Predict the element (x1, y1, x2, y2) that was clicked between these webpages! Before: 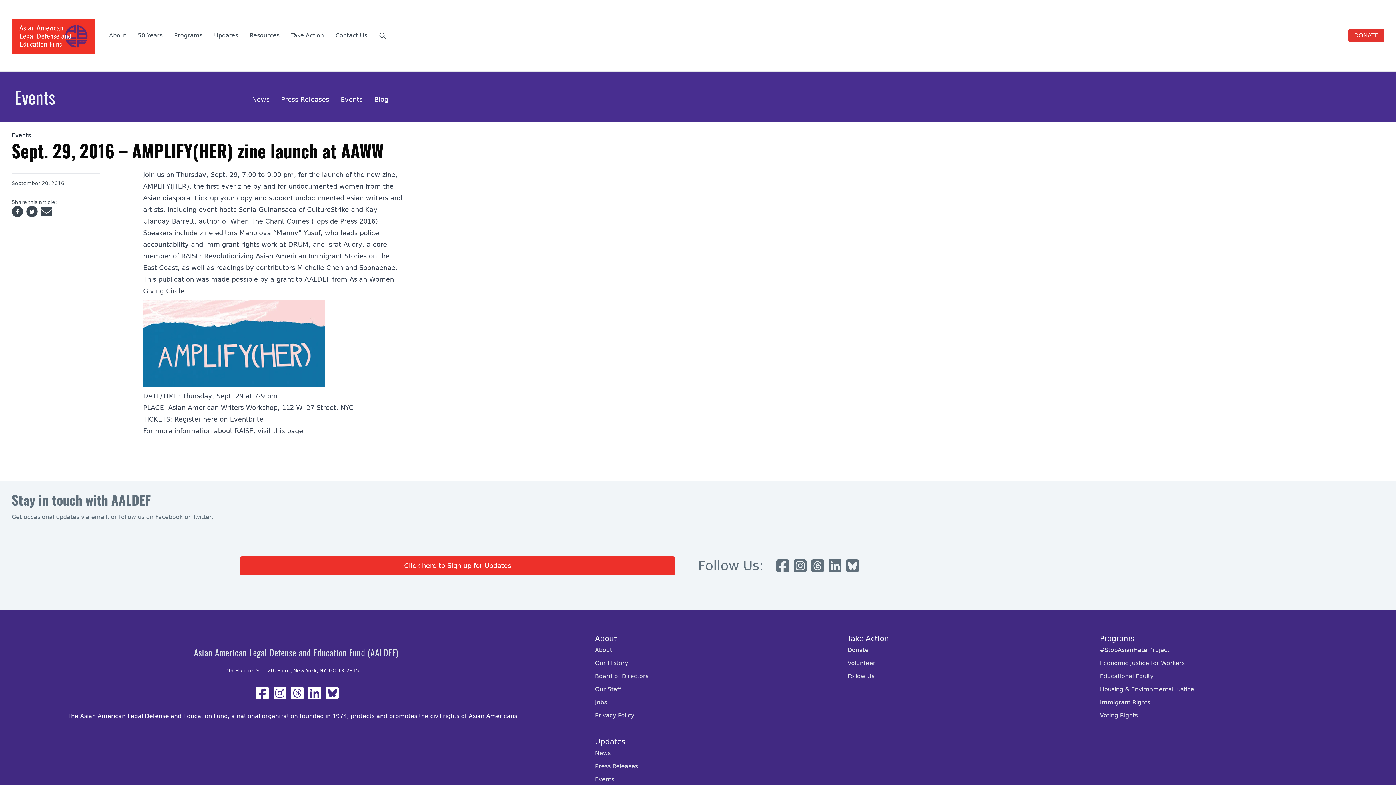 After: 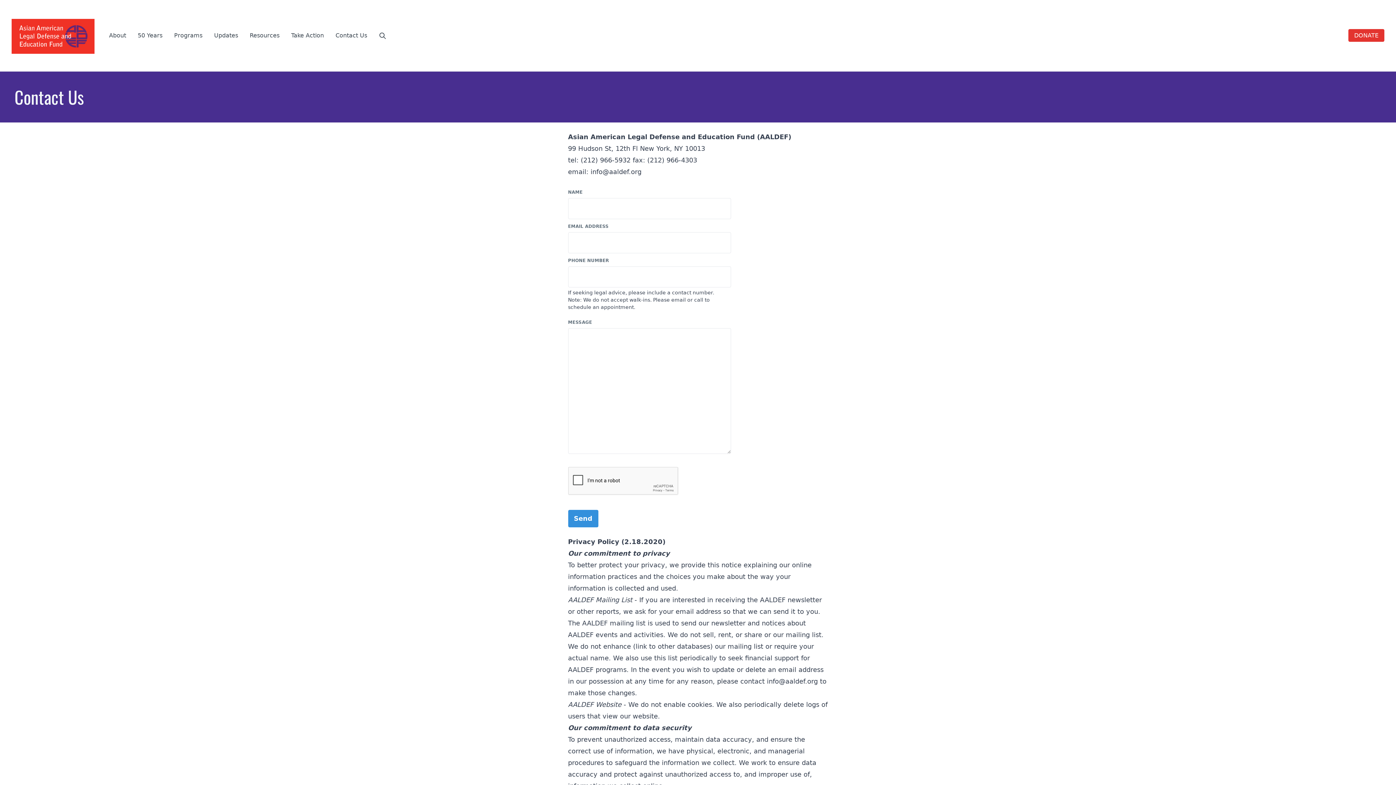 Action: label: Contact Us bbox: (329, 32, 373, 38)